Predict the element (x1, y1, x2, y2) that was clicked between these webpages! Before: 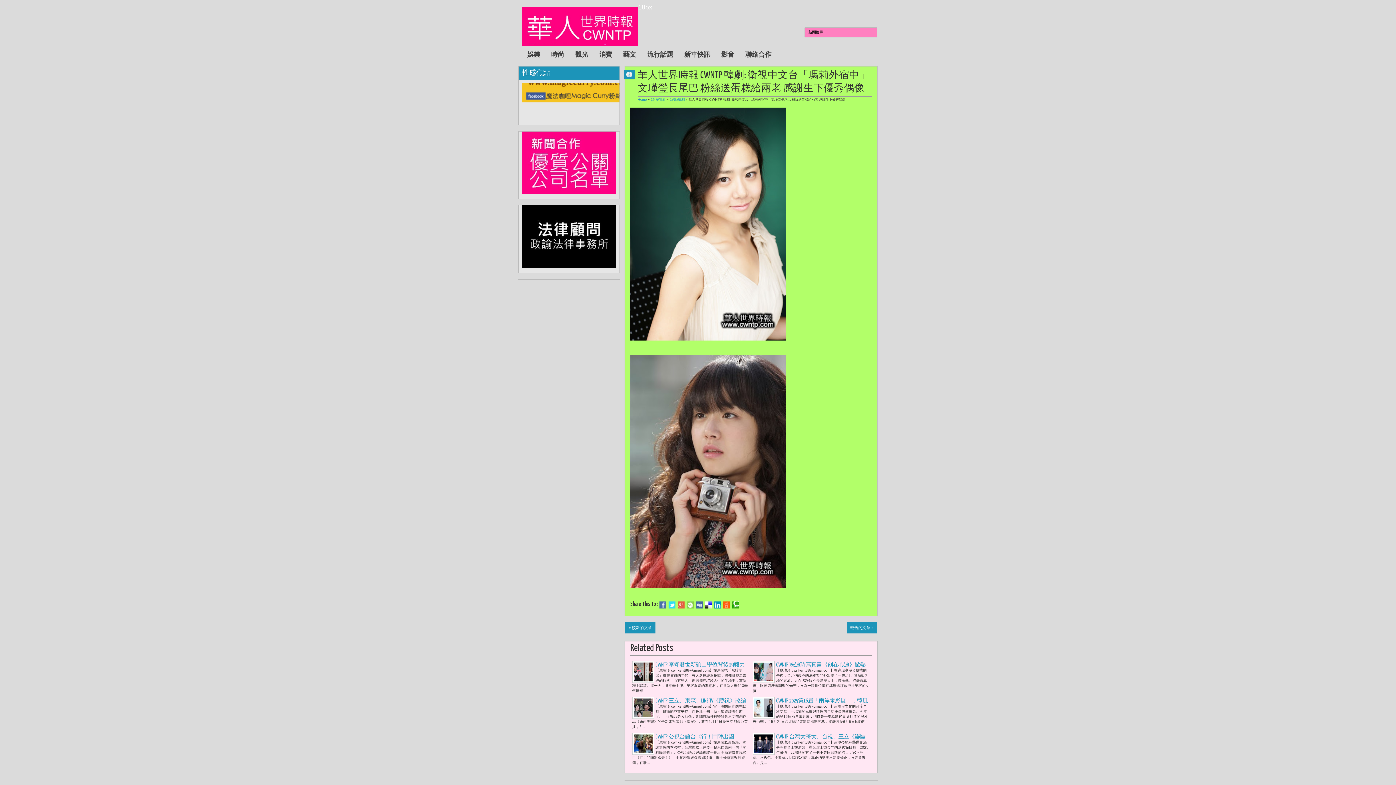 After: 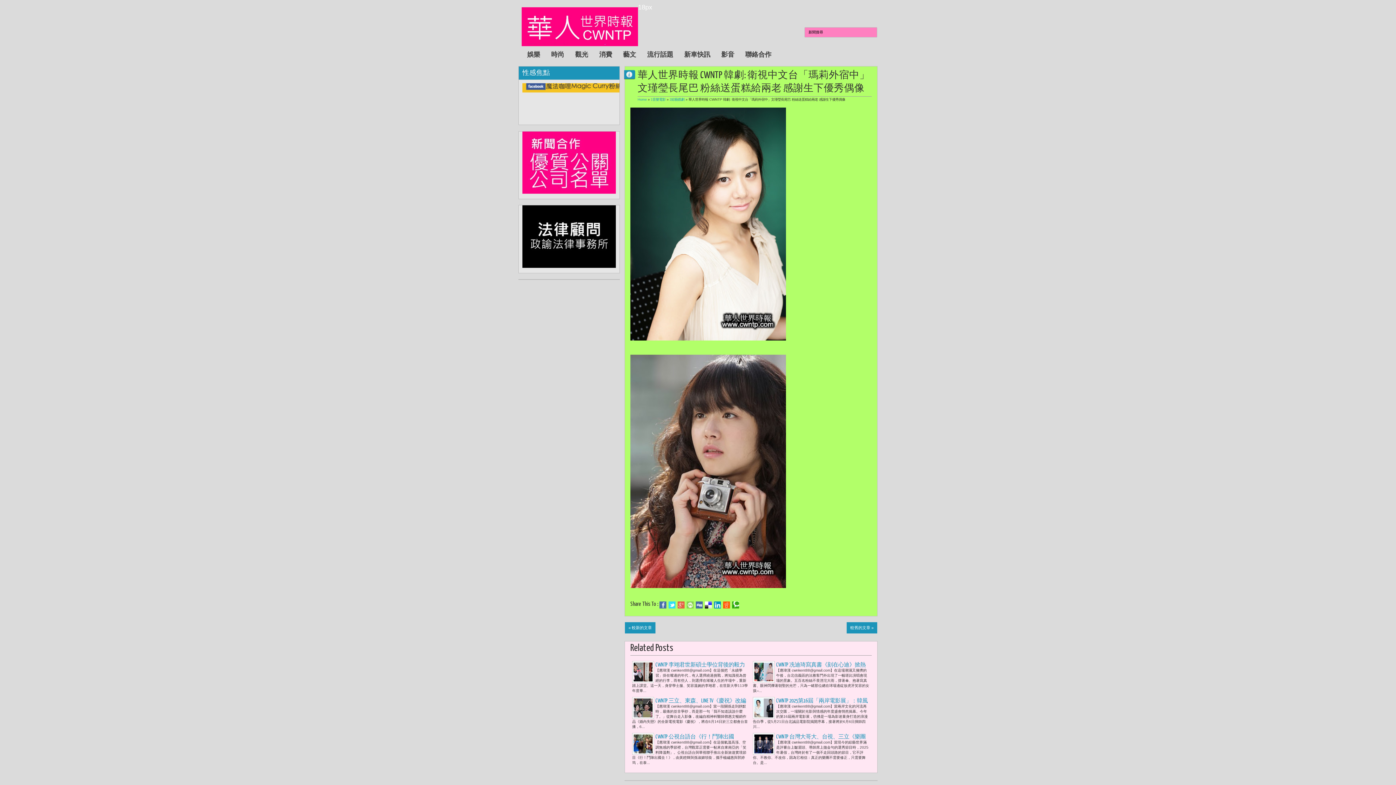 Action: bbox: (522, 264, 616, 268)